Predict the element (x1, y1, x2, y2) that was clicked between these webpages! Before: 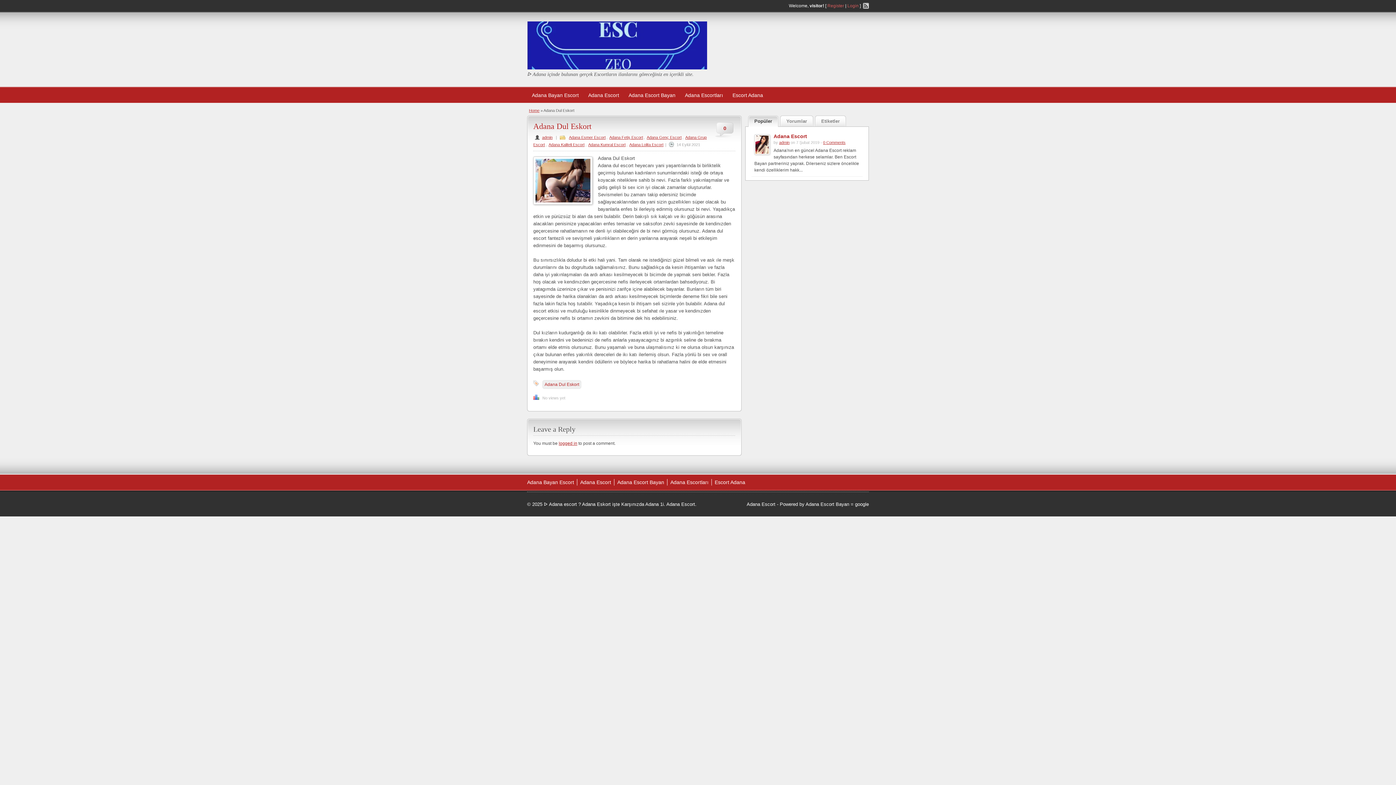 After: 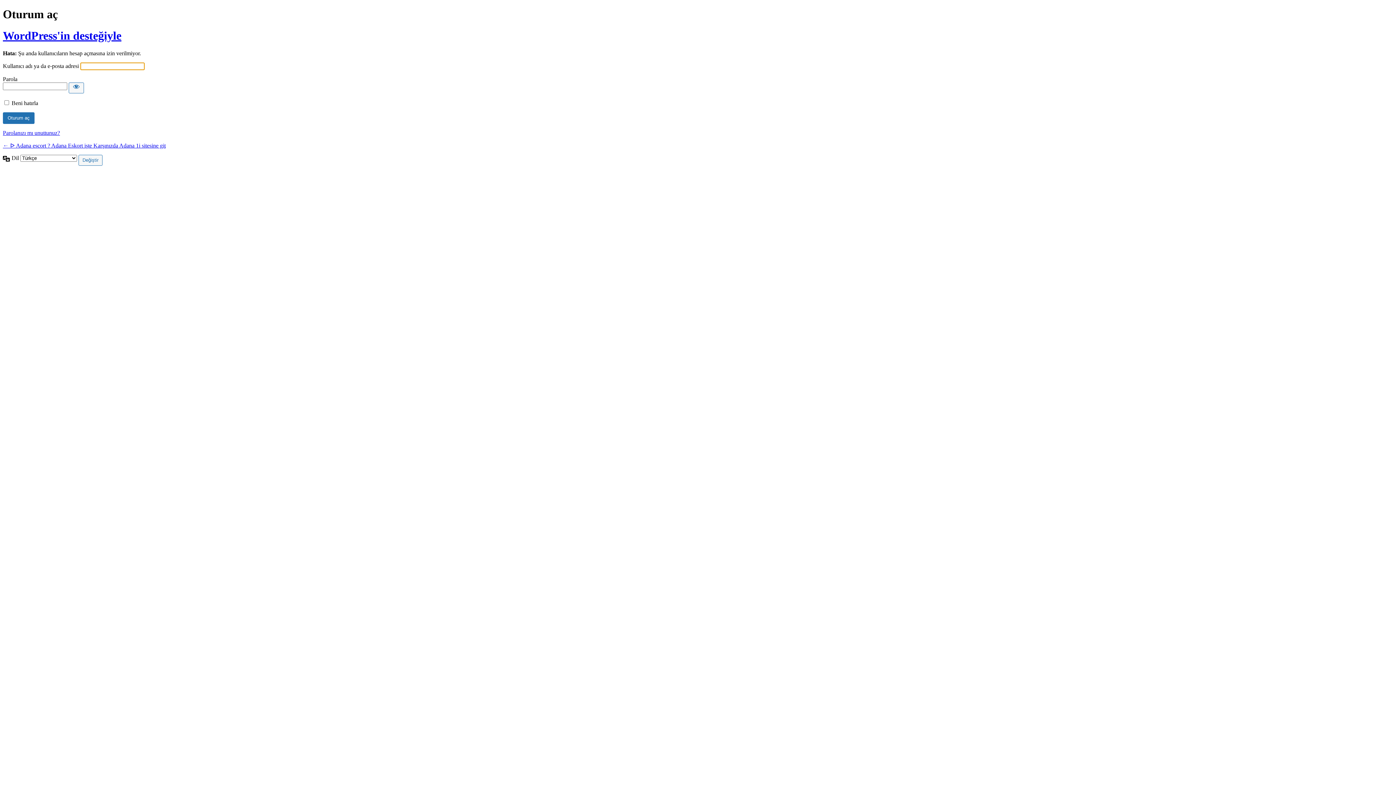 Action: label: Register bbox: (827, 3, 844, 8)